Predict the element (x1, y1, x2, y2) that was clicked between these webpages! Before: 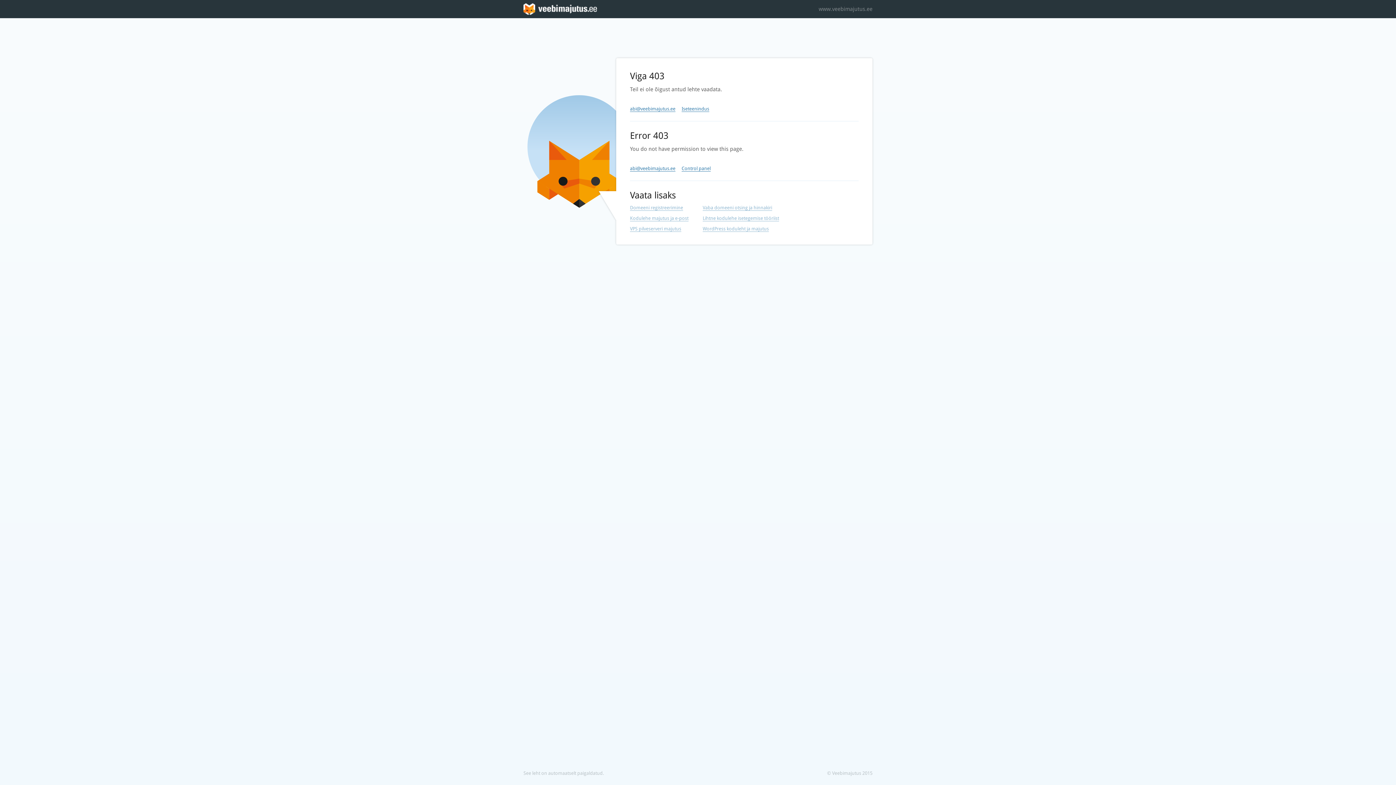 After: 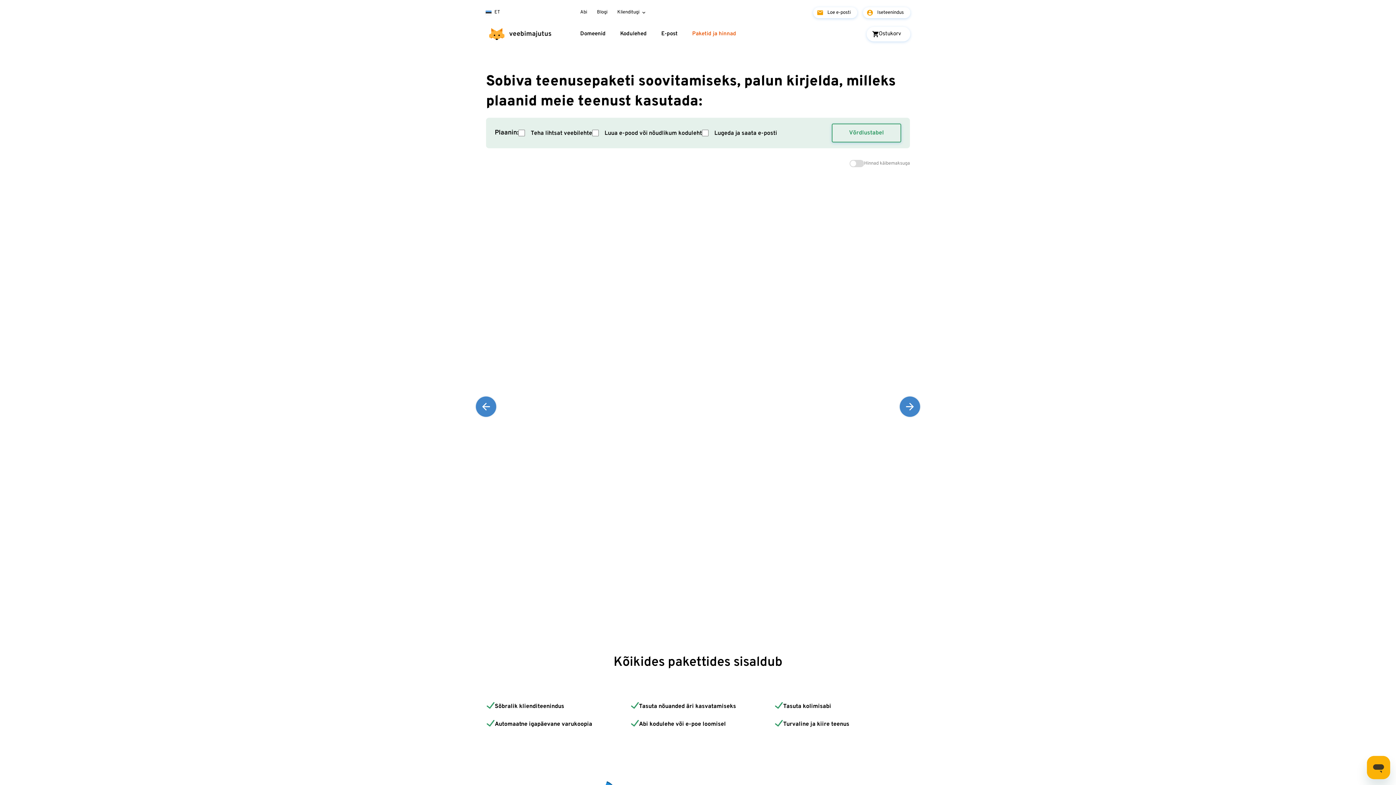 Action: bbox: (630, 226, 681, 232) label: VPS pilveserveri majutus